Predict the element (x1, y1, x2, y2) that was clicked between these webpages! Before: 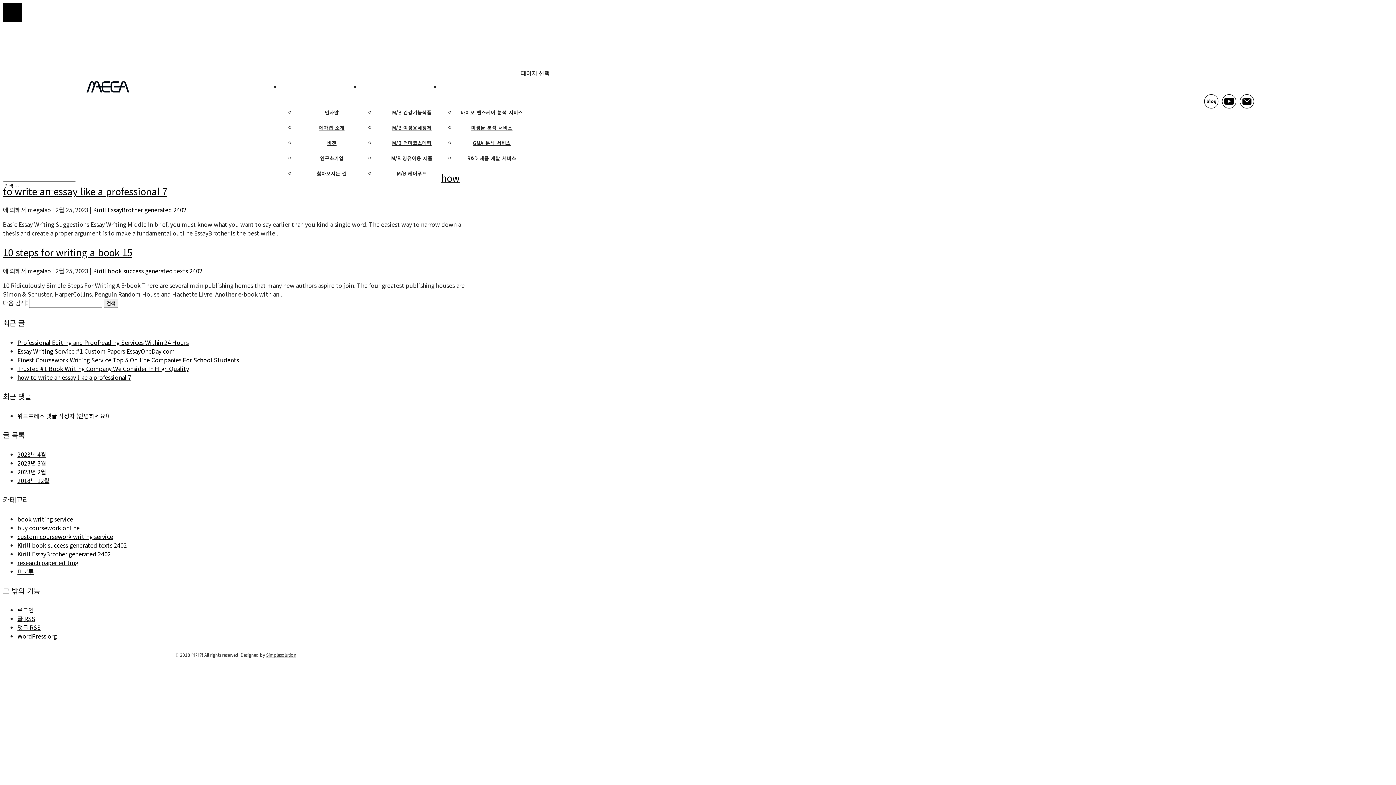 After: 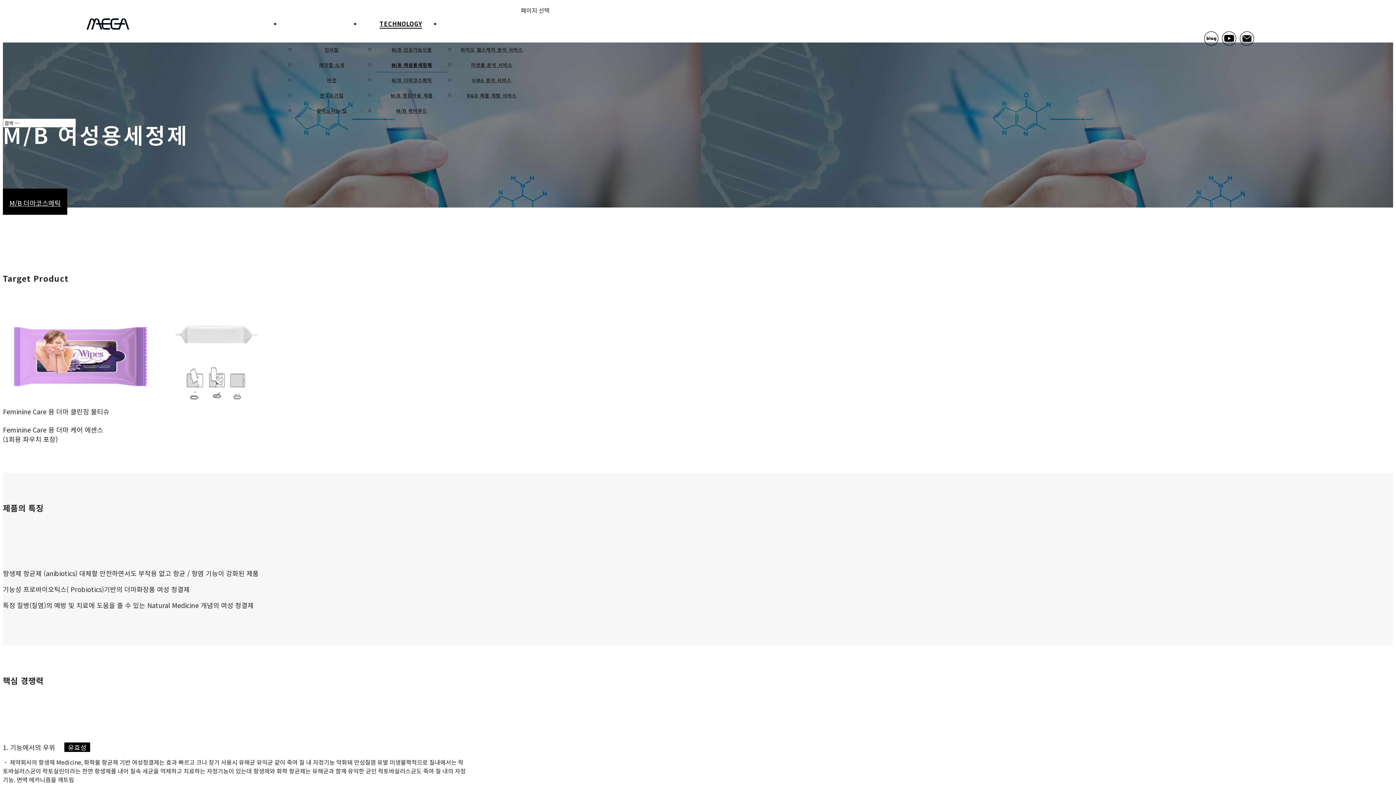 Action: bbox: (375, 120, 448, 135) label: M/B 여성용세정제